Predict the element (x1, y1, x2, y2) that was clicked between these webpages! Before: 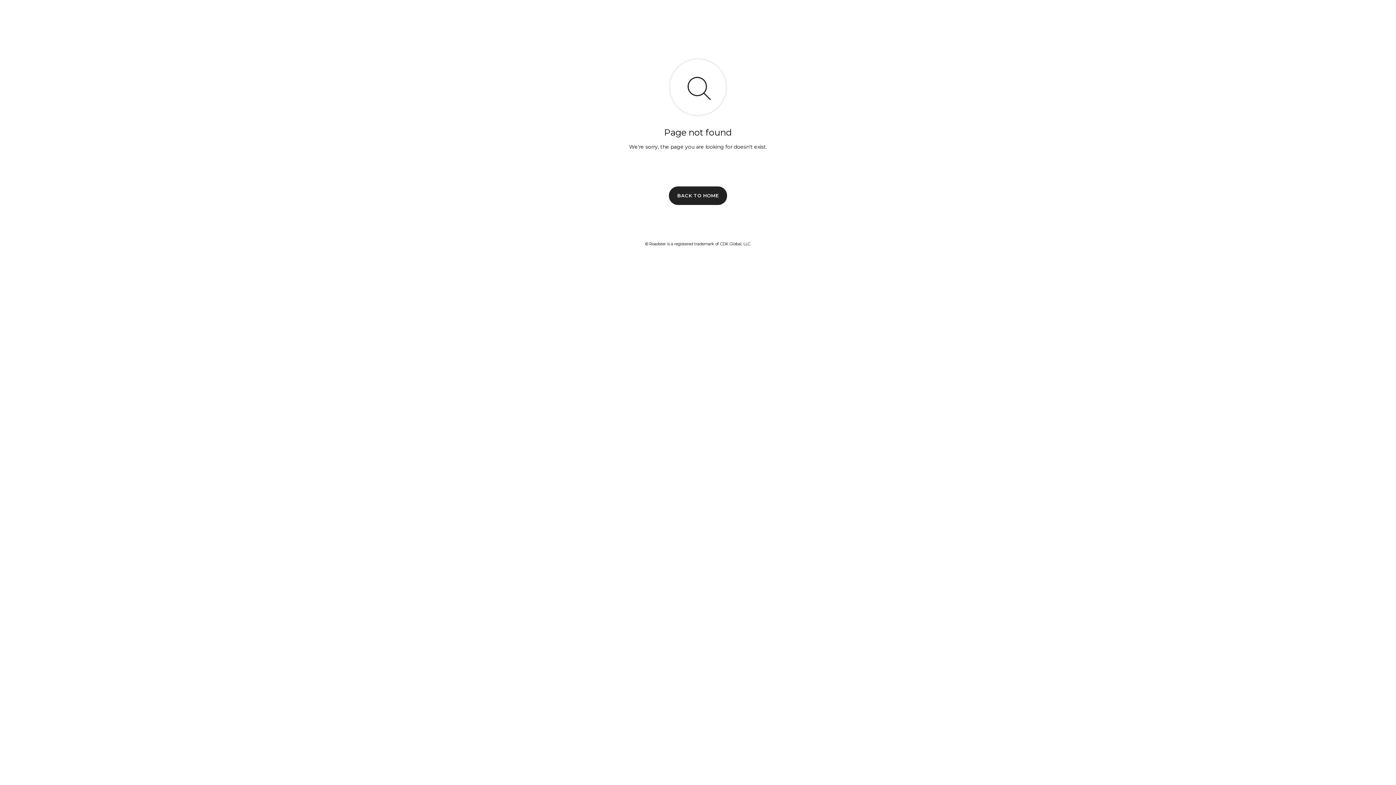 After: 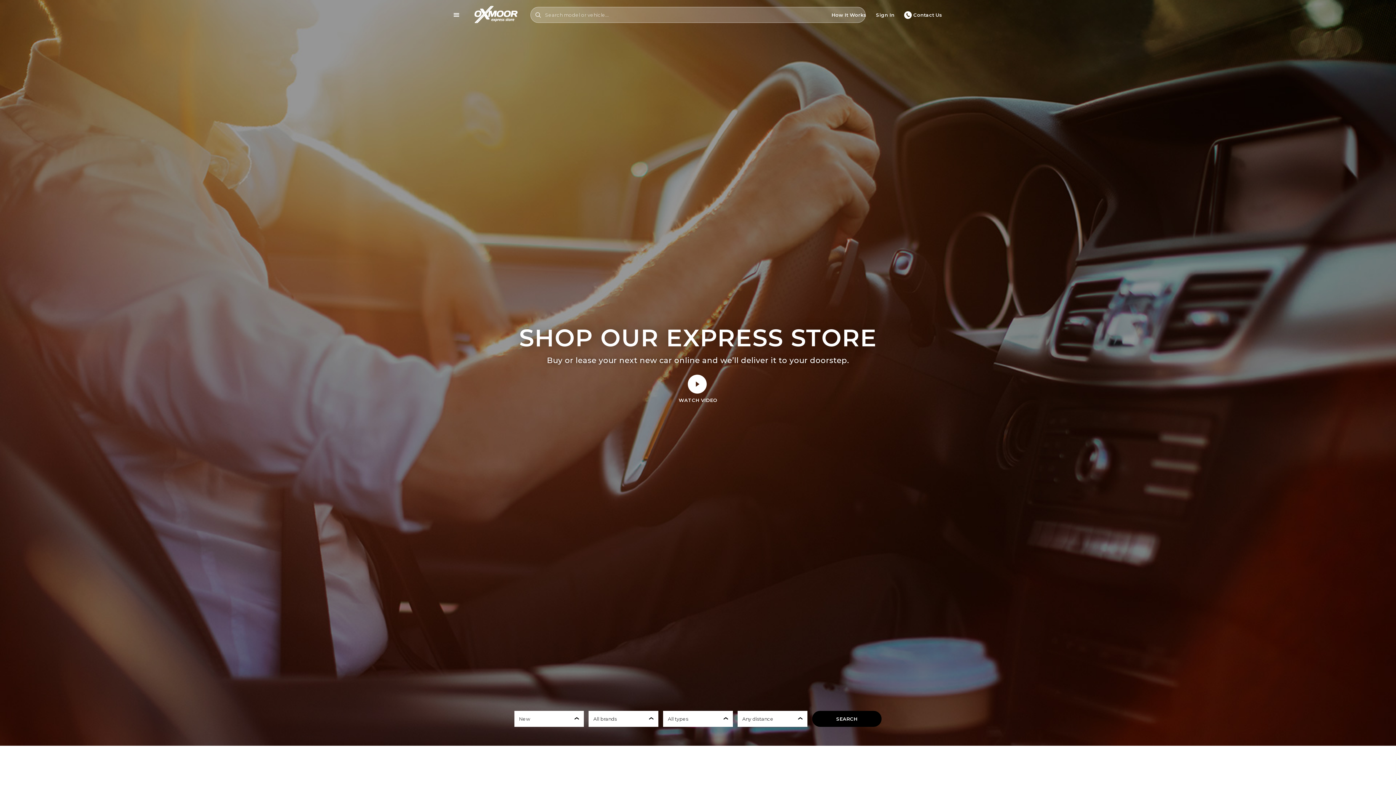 Action: bbox: (669, 186, 727, 204) label: BACK TO HOME